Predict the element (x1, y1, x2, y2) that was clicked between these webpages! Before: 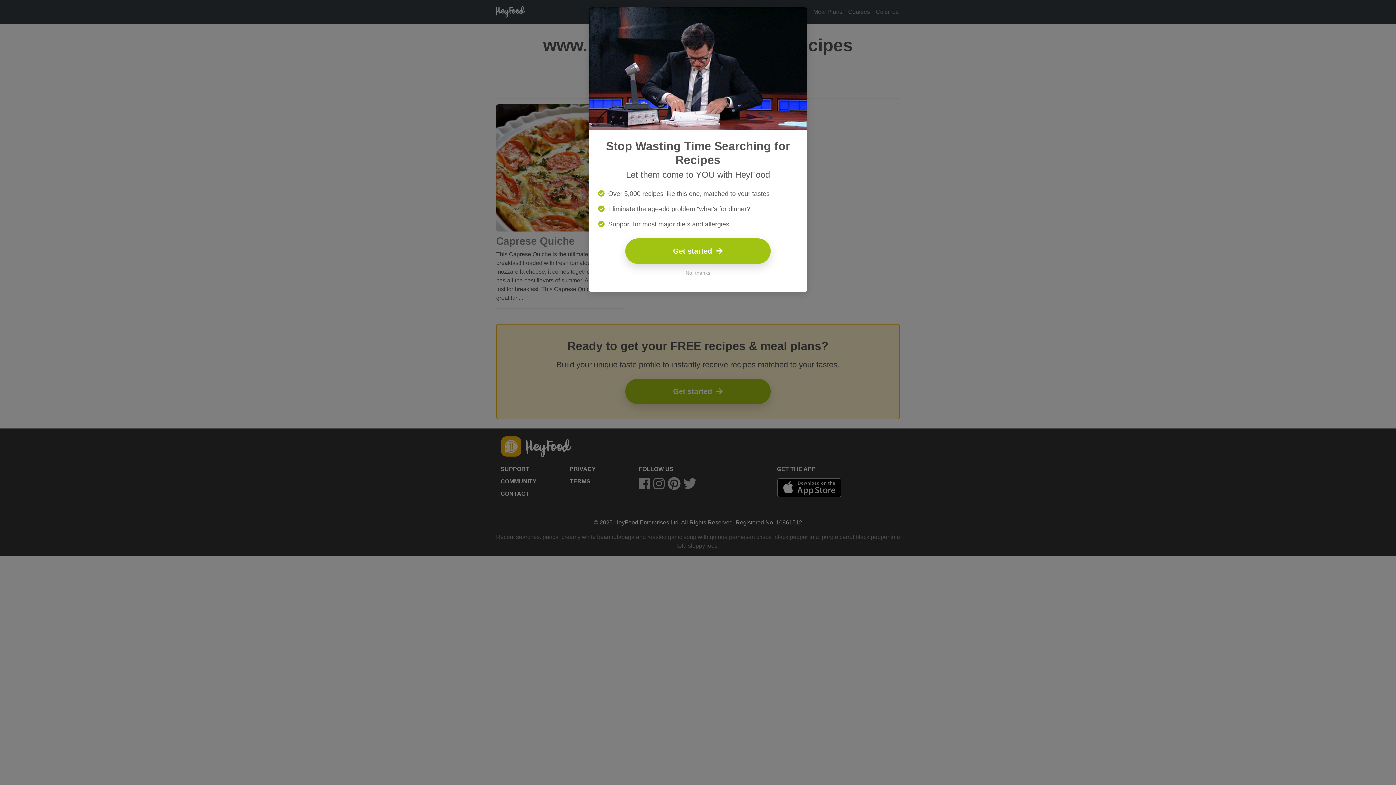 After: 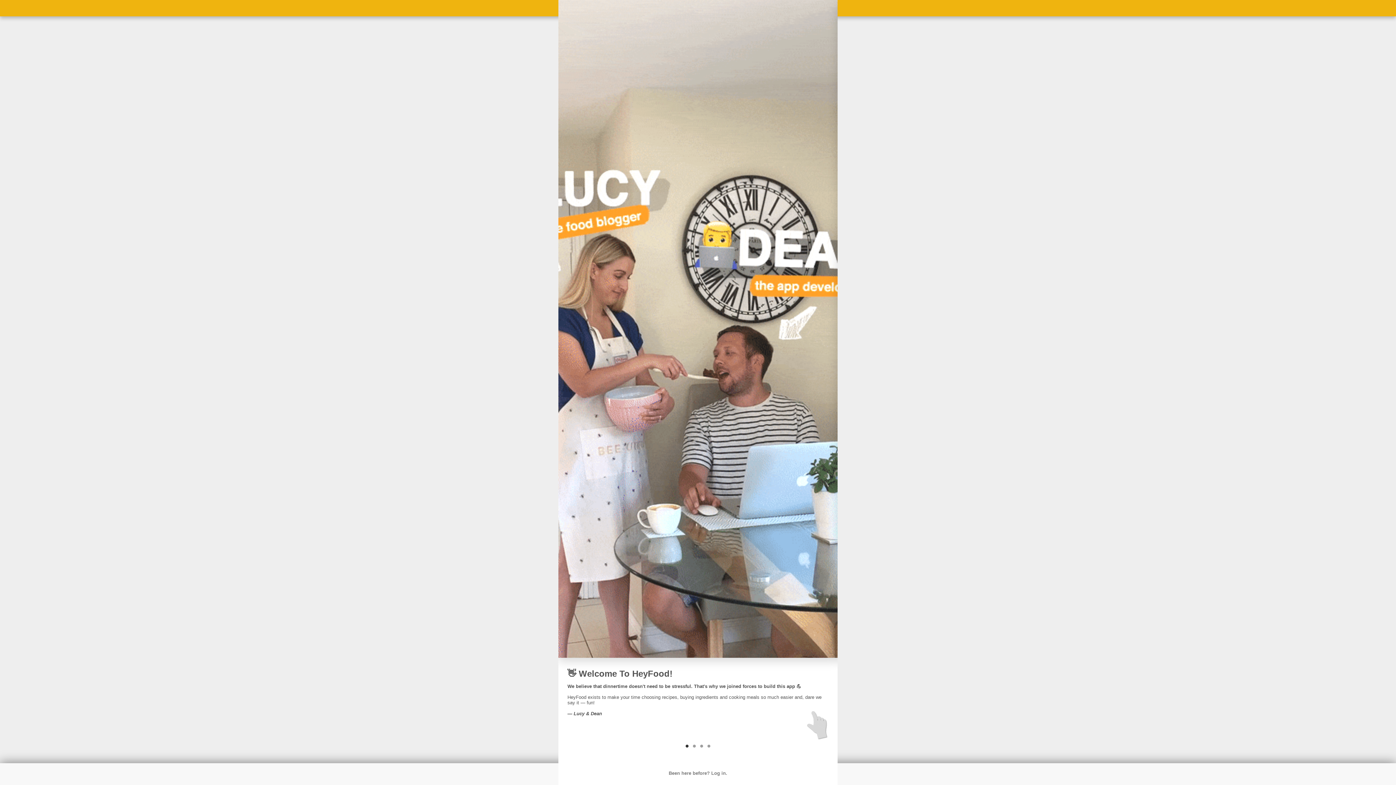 Action: label: Get started   bbox: (625, 238, 770, 263)